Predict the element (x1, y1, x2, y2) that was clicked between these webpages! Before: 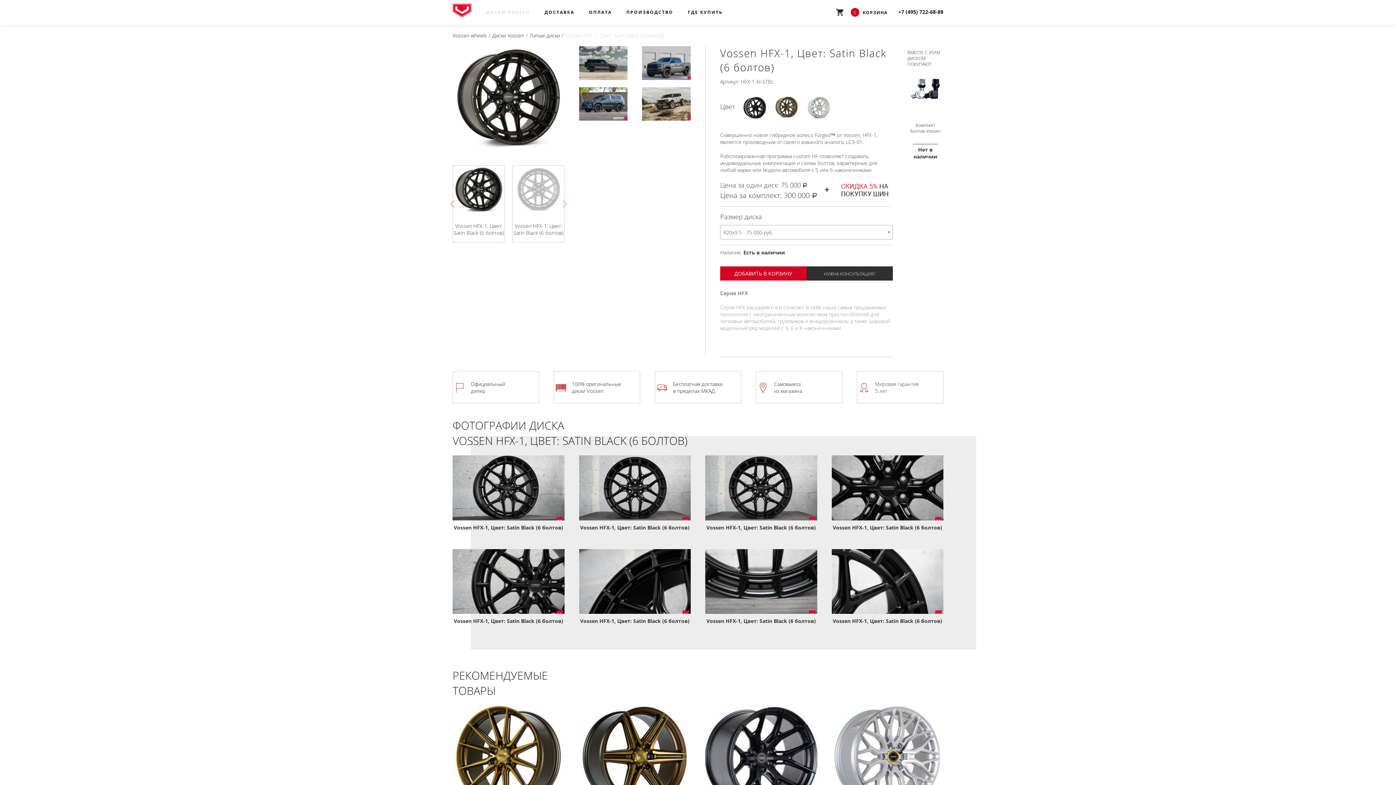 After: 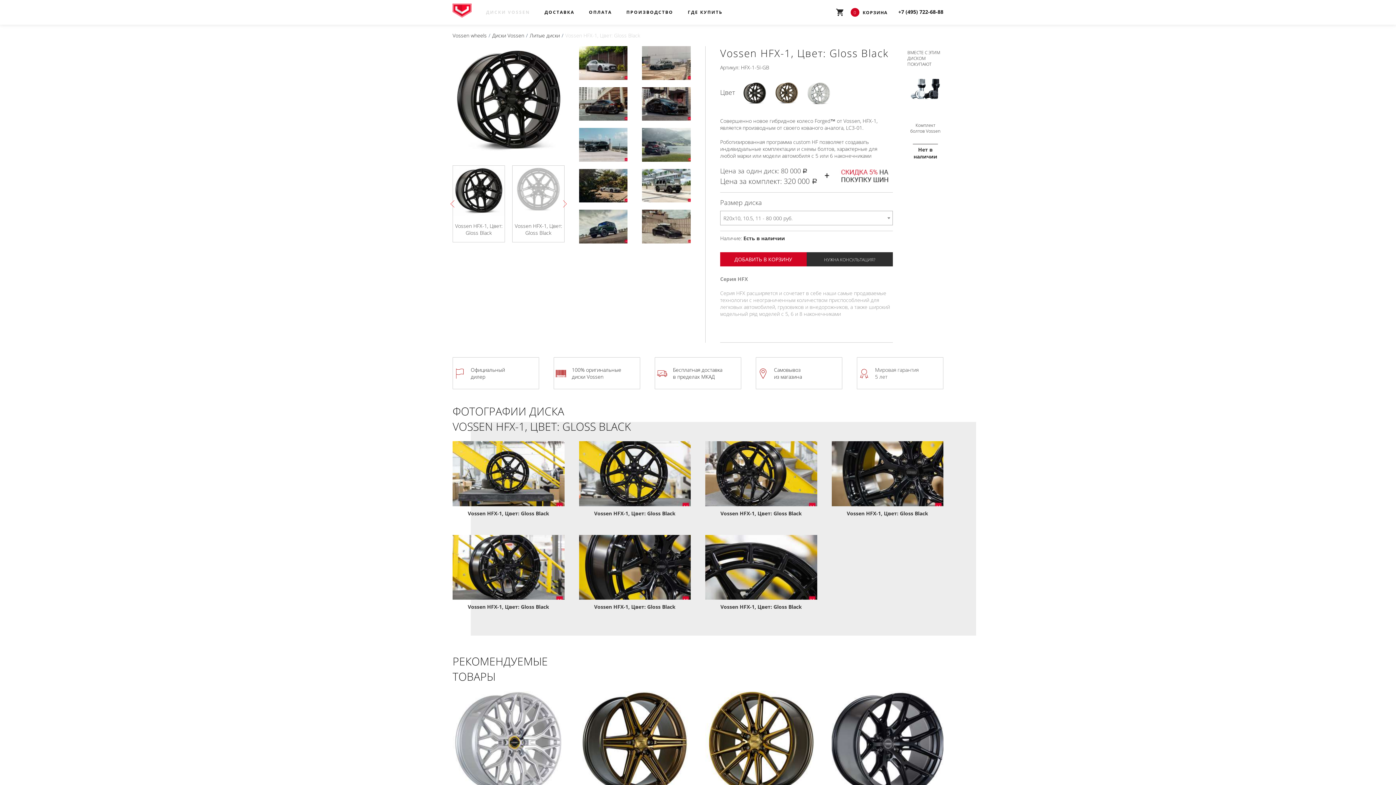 Action: label: Tinted Matte Gunmetal bbox: (742, 96, 767, 117)